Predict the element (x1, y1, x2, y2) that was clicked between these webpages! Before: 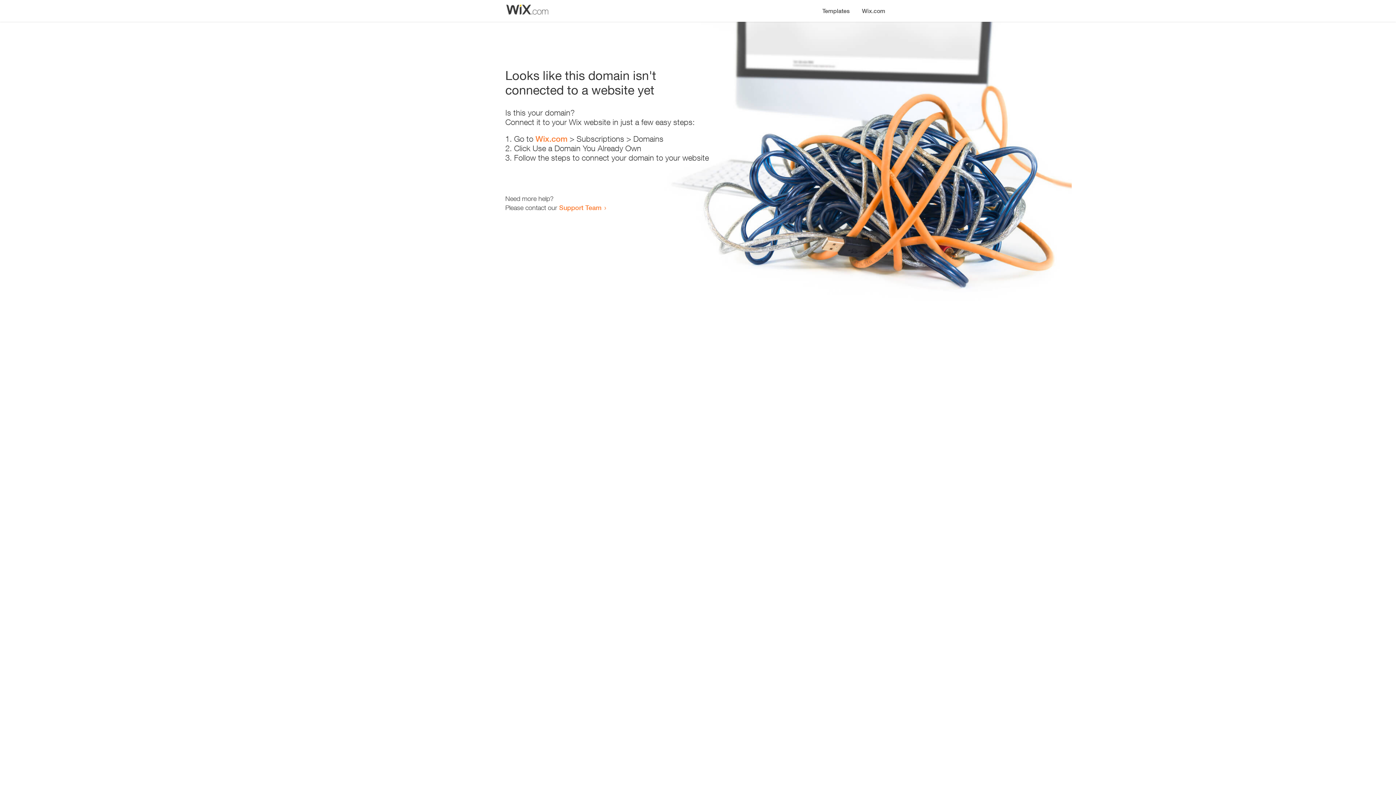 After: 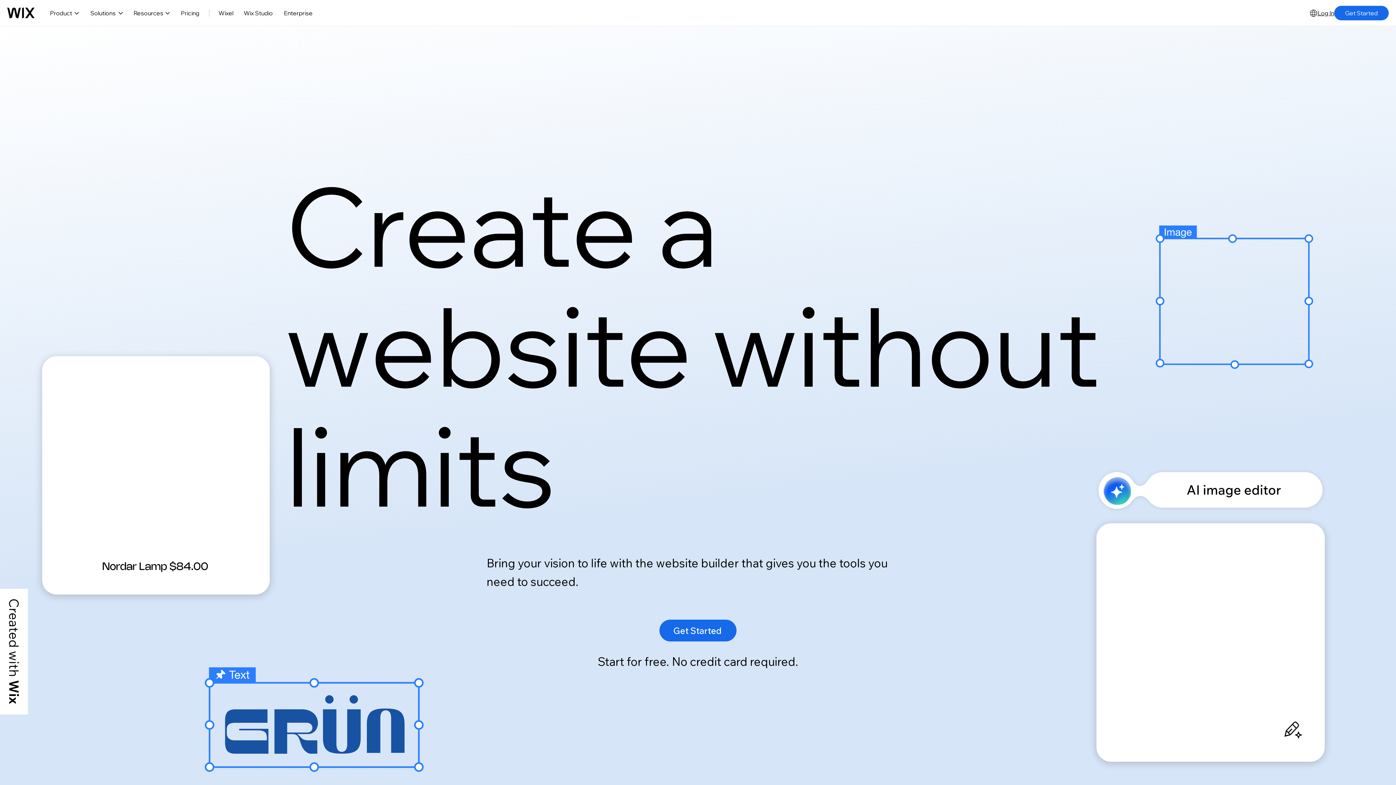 Action: bbox: (535, 134, 567, 143) label: Wix.com